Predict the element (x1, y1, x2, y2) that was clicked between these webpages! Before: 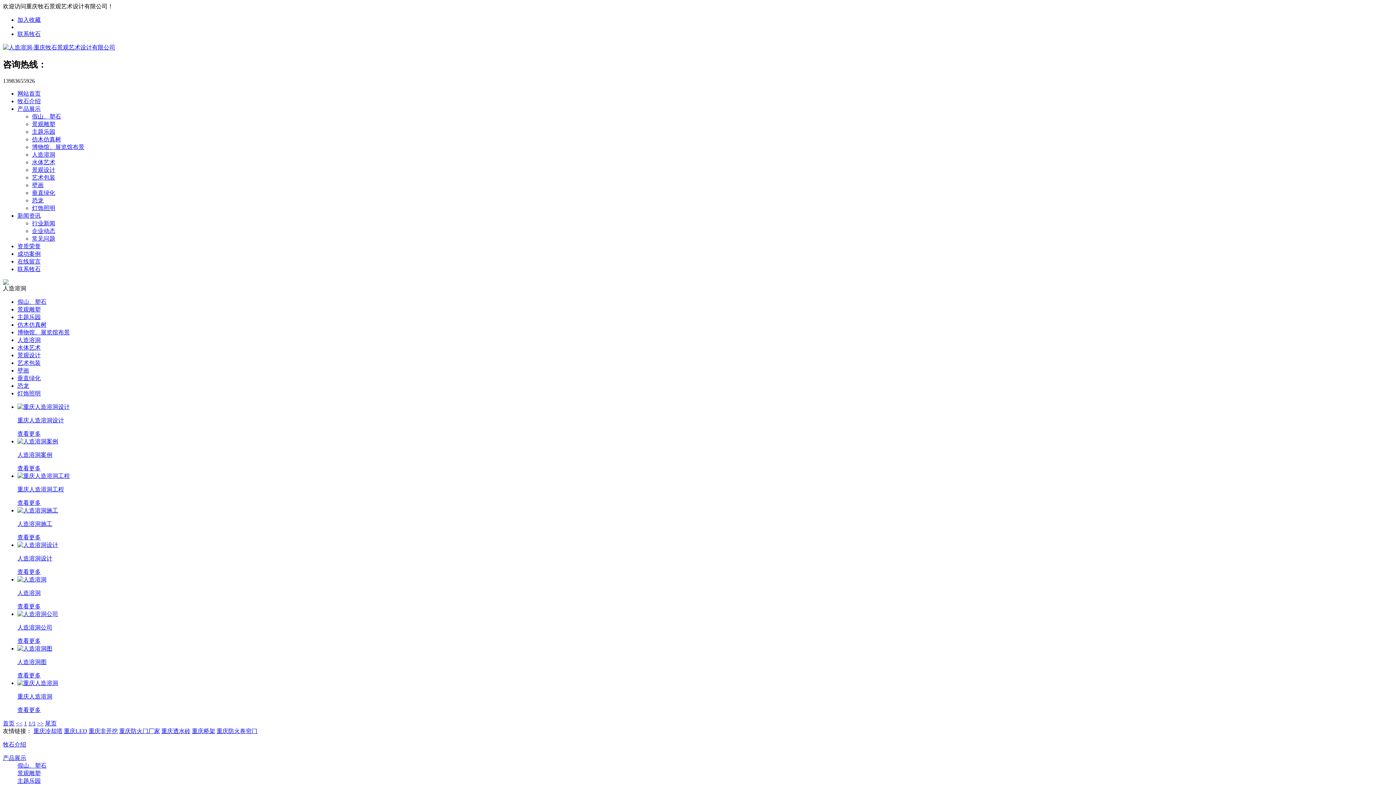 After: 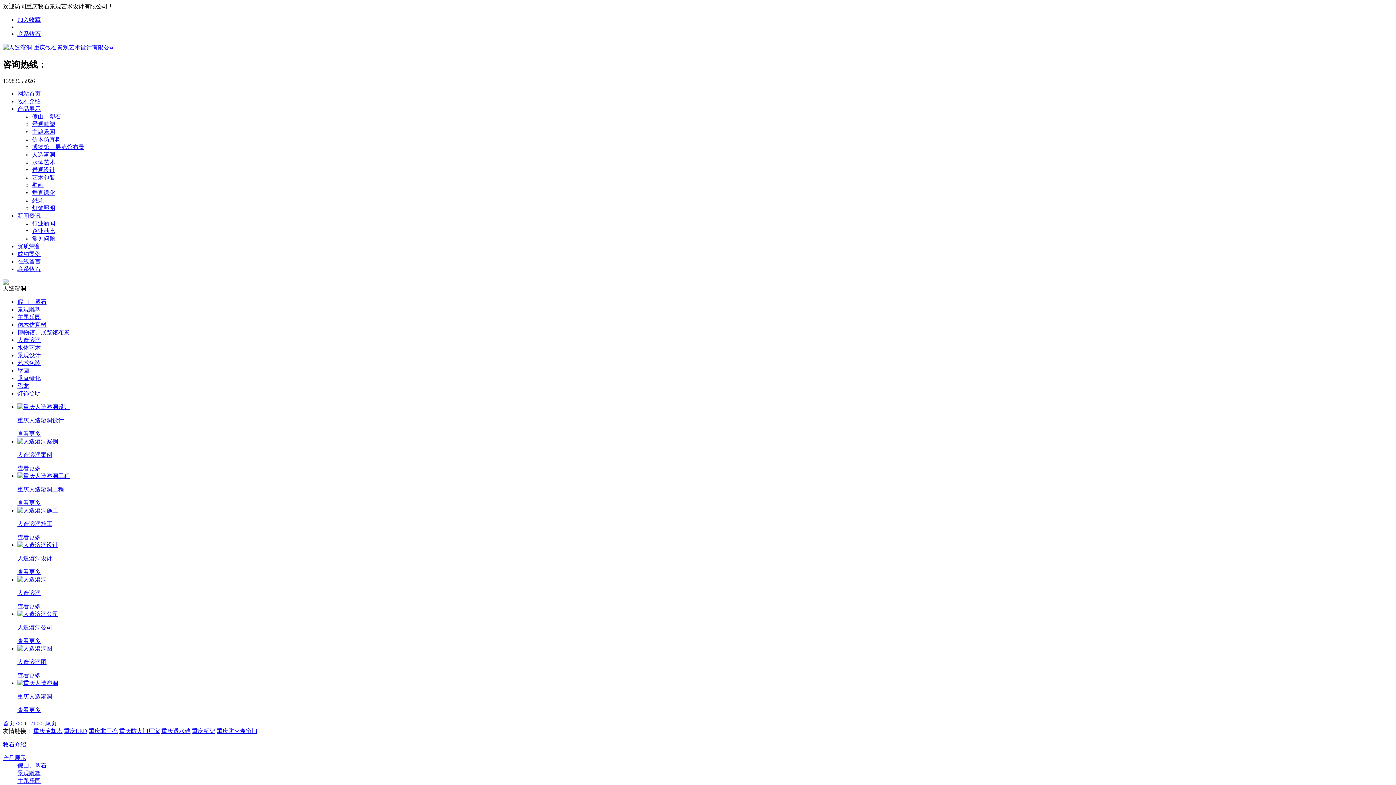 Action: label: << bbox: (16, 720, 22, 726)